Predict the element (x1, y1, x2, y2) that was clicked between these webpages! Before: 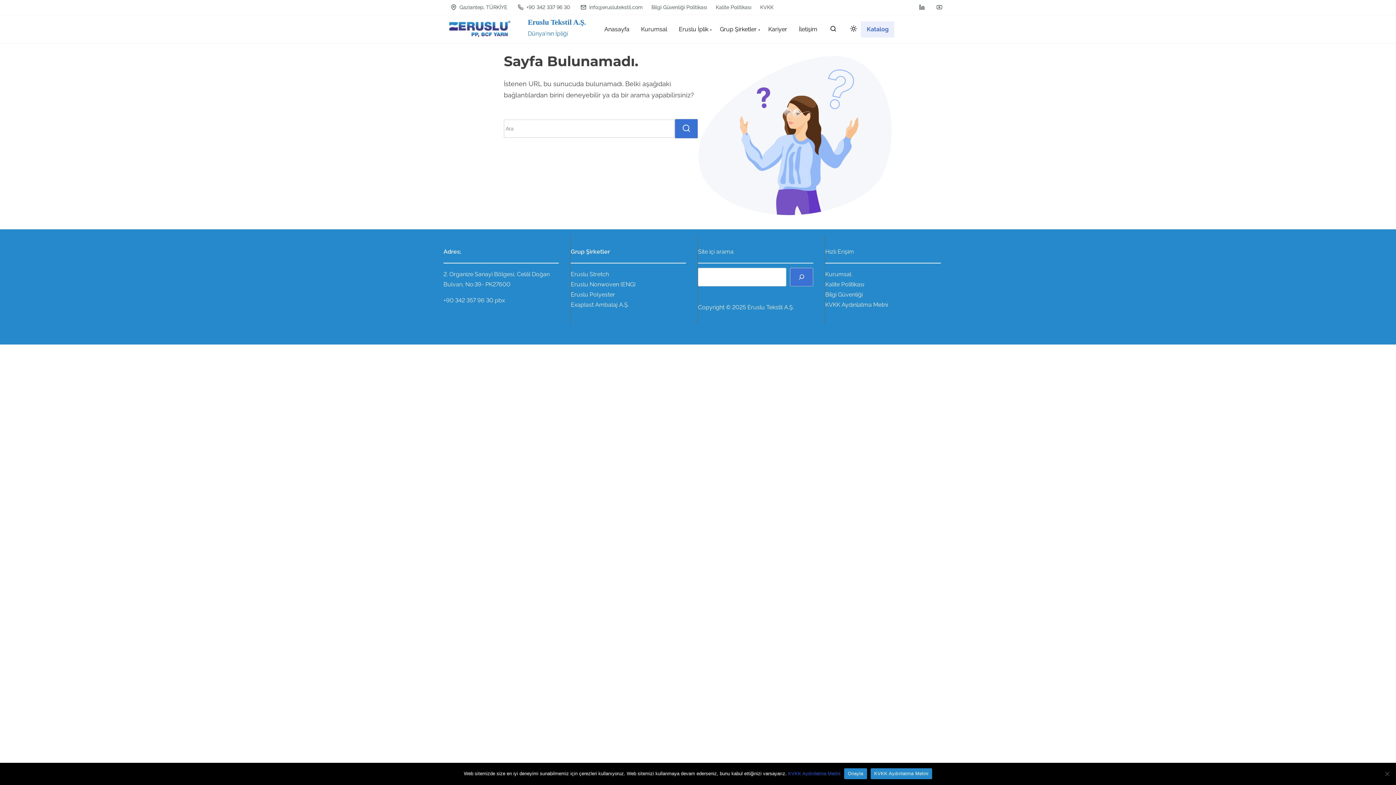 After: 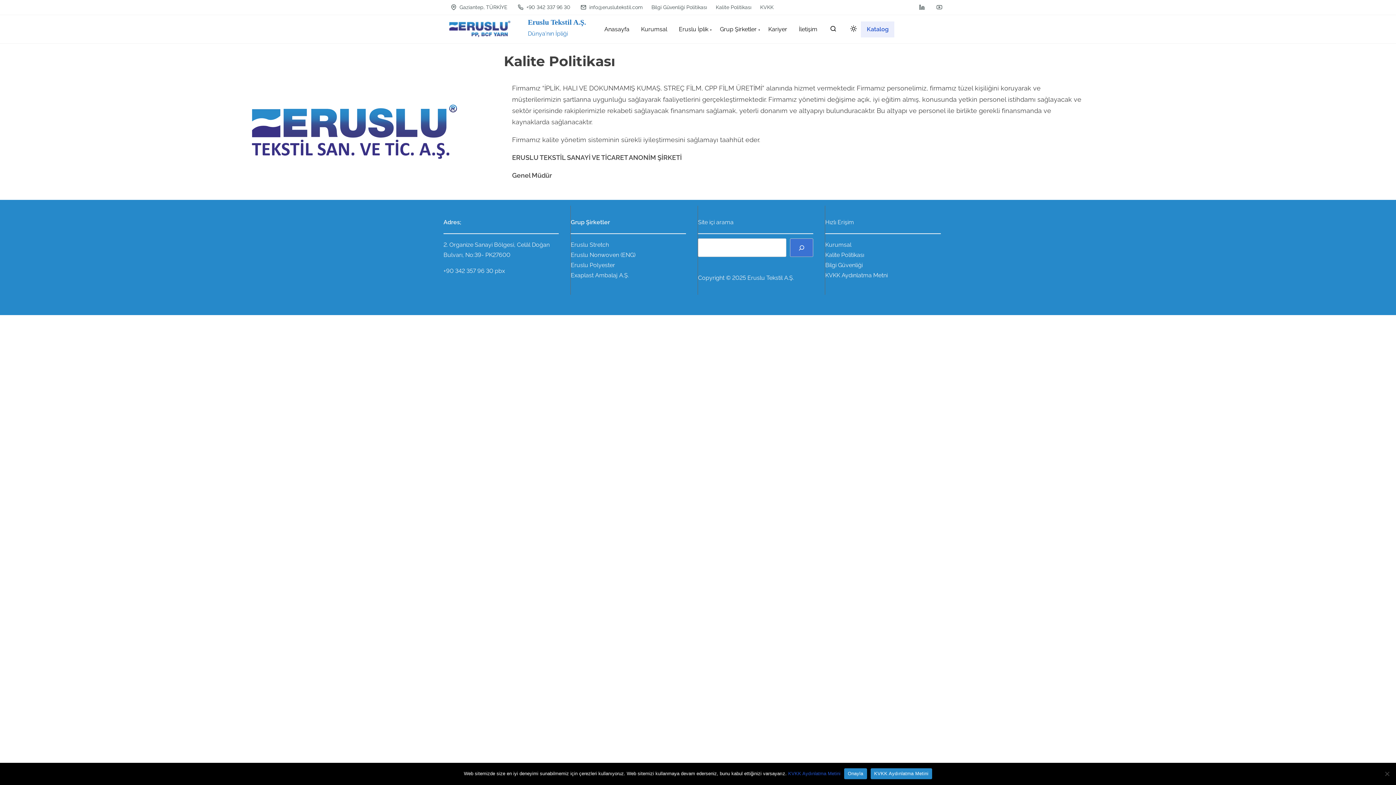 Action: bbox: (713, 1, 754, 13) label: Kalite Politikası